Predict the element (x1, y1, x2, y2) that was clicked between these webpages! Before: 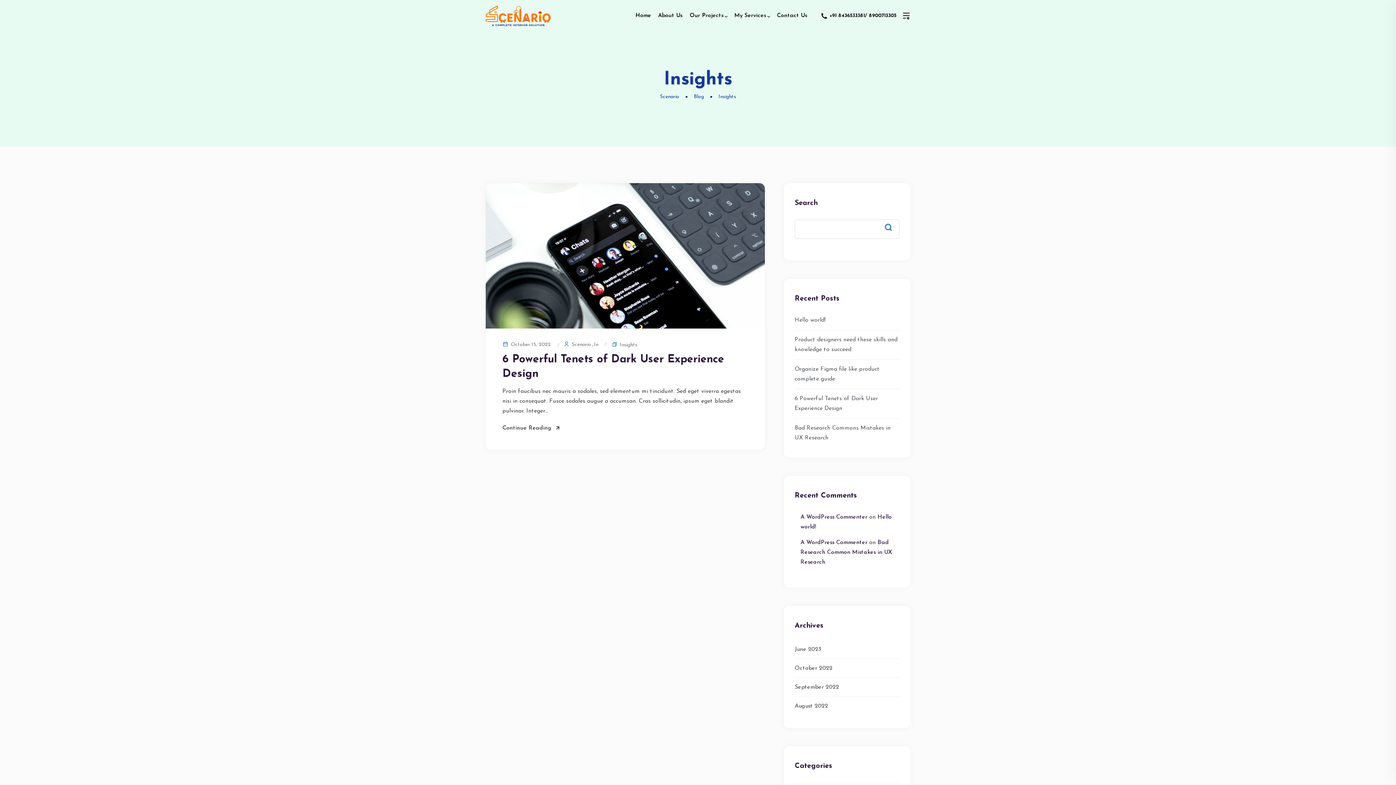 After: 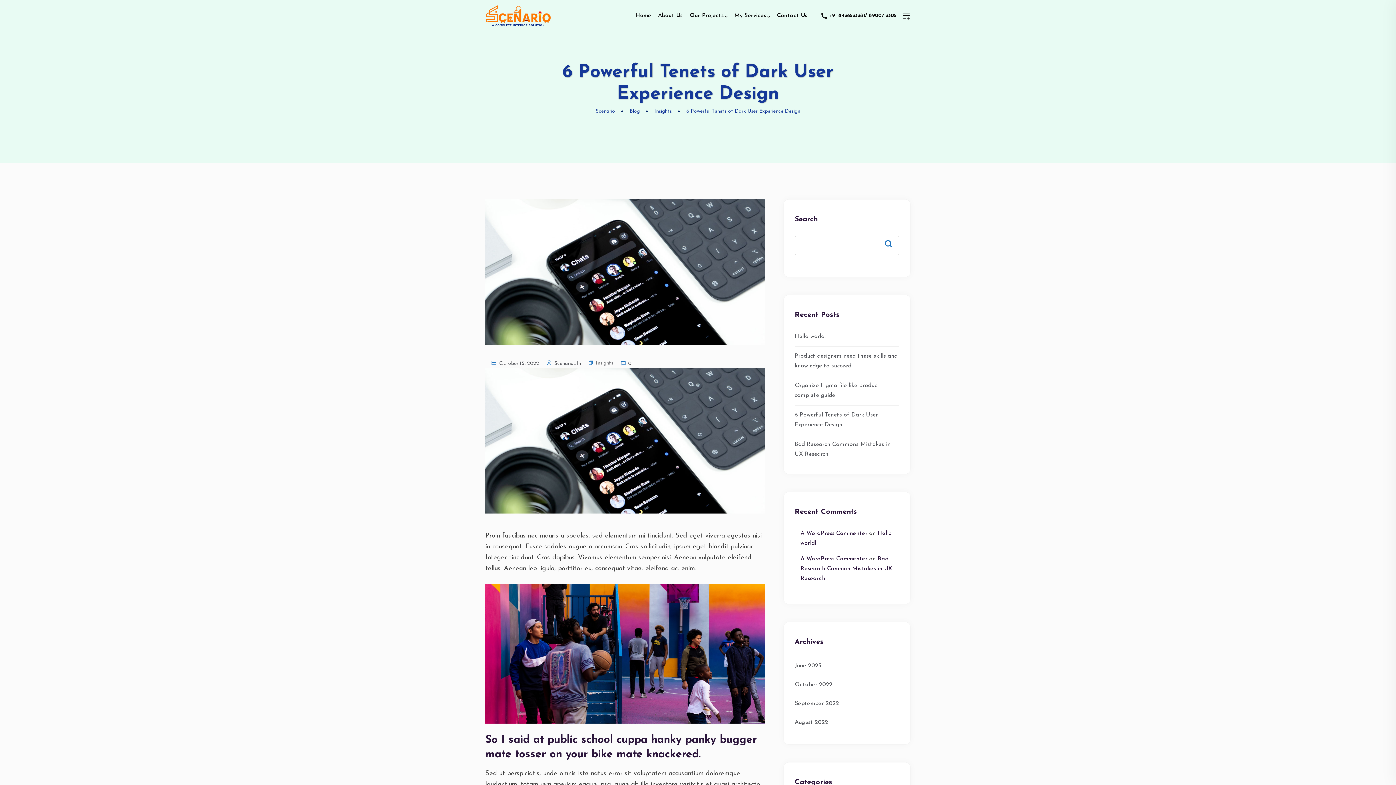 Action: bbox: (502, 423, 560, 433) label: Continue Reading